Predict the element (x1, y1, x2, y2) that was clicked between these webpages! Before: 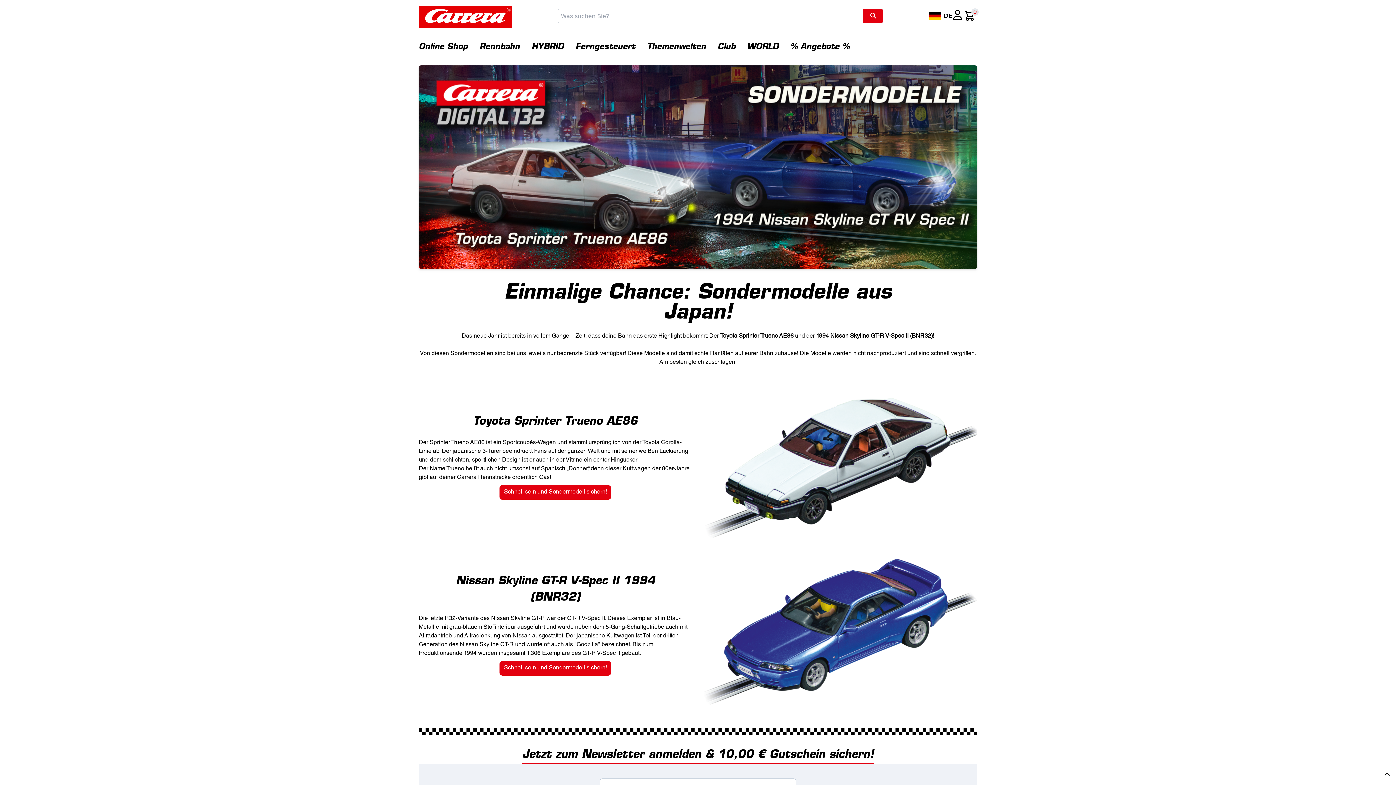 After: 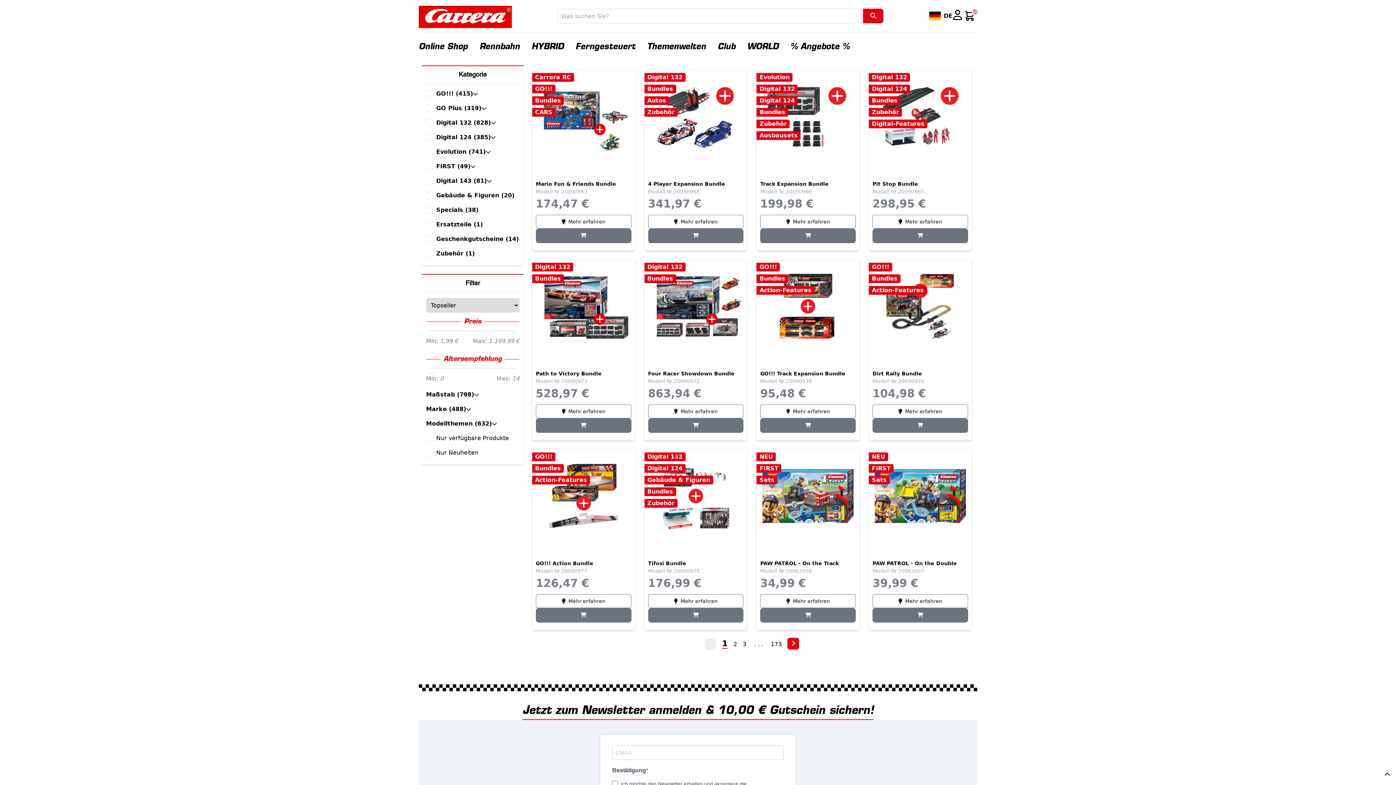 Action: label: Online Shop bbox: (418, 43, 468, 50)